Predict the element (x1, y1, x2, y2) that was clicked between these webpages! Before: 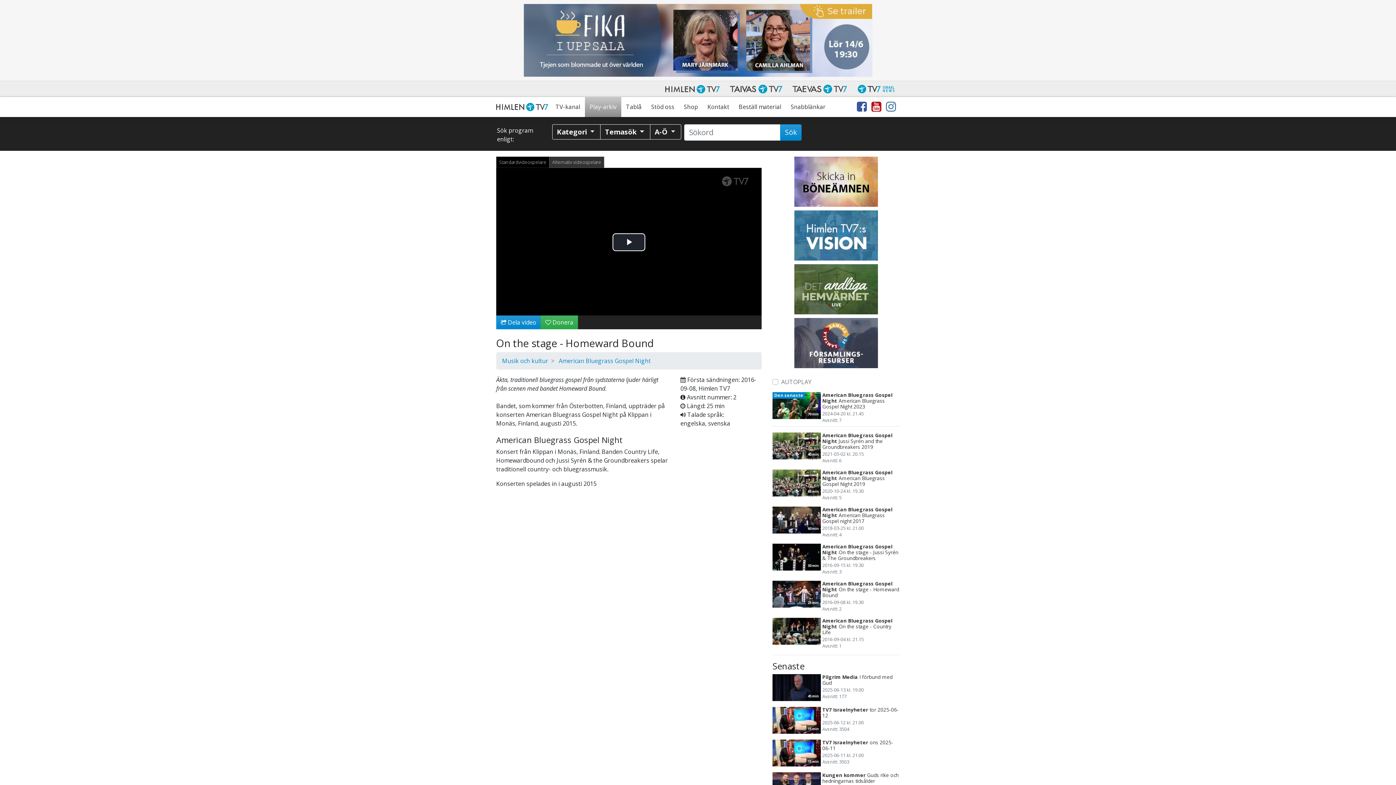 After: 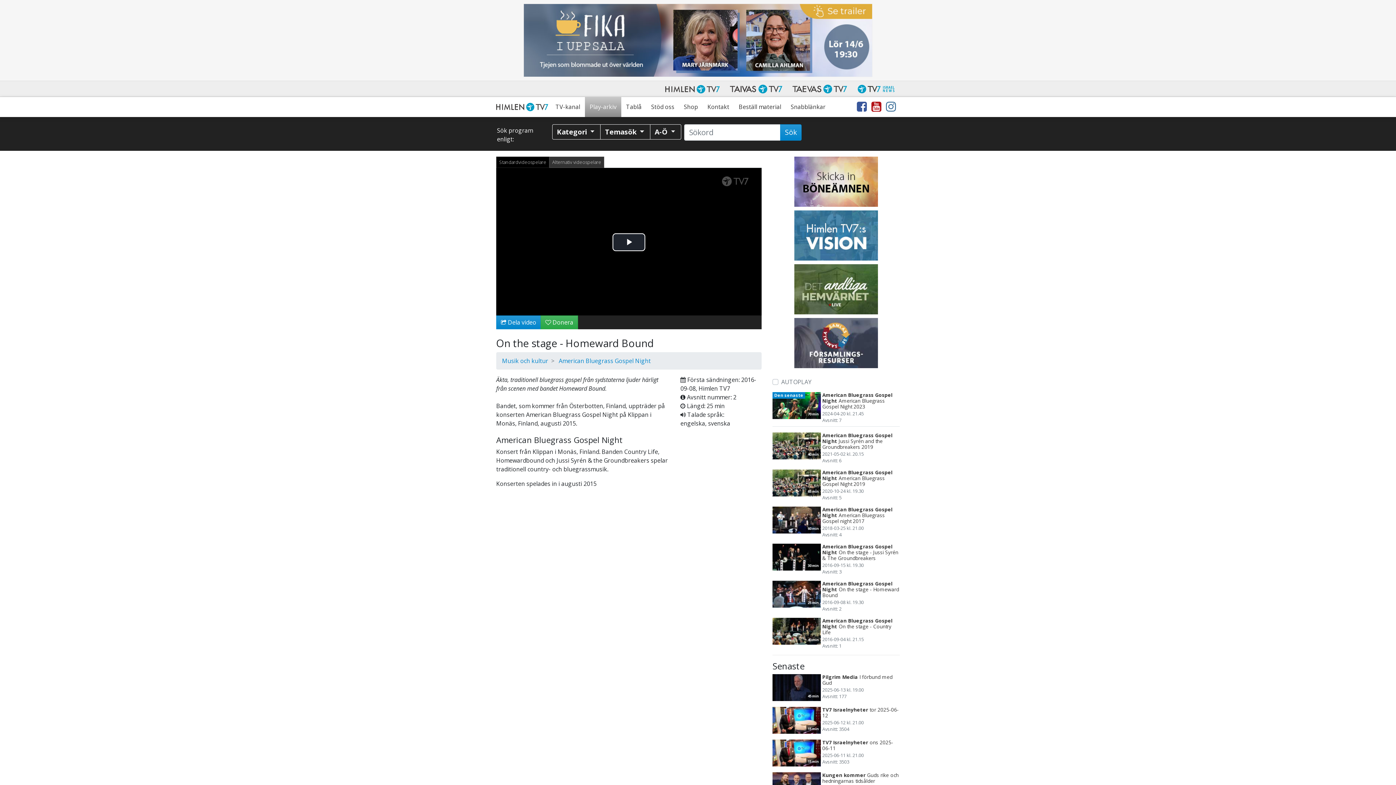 Action: bbox: (772, 264, 900, 318)